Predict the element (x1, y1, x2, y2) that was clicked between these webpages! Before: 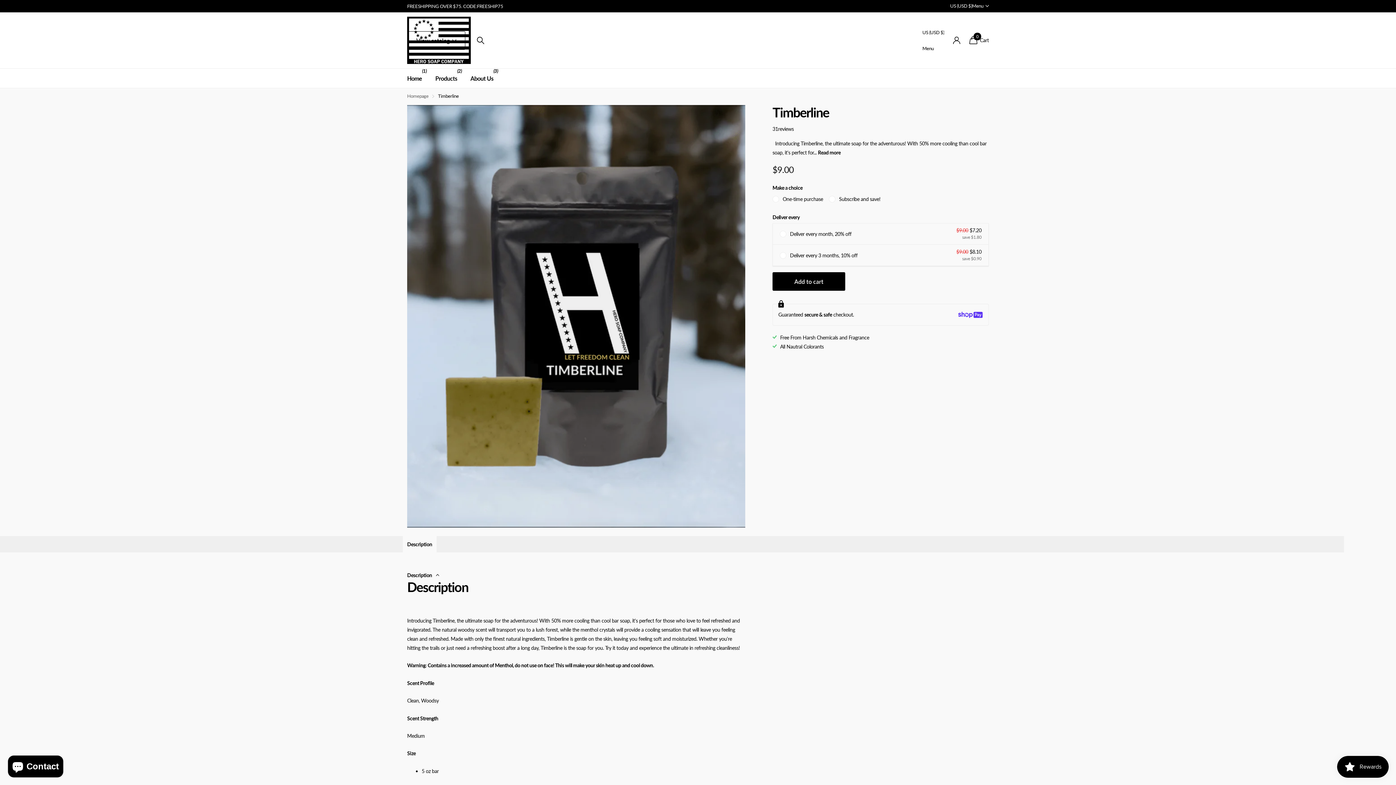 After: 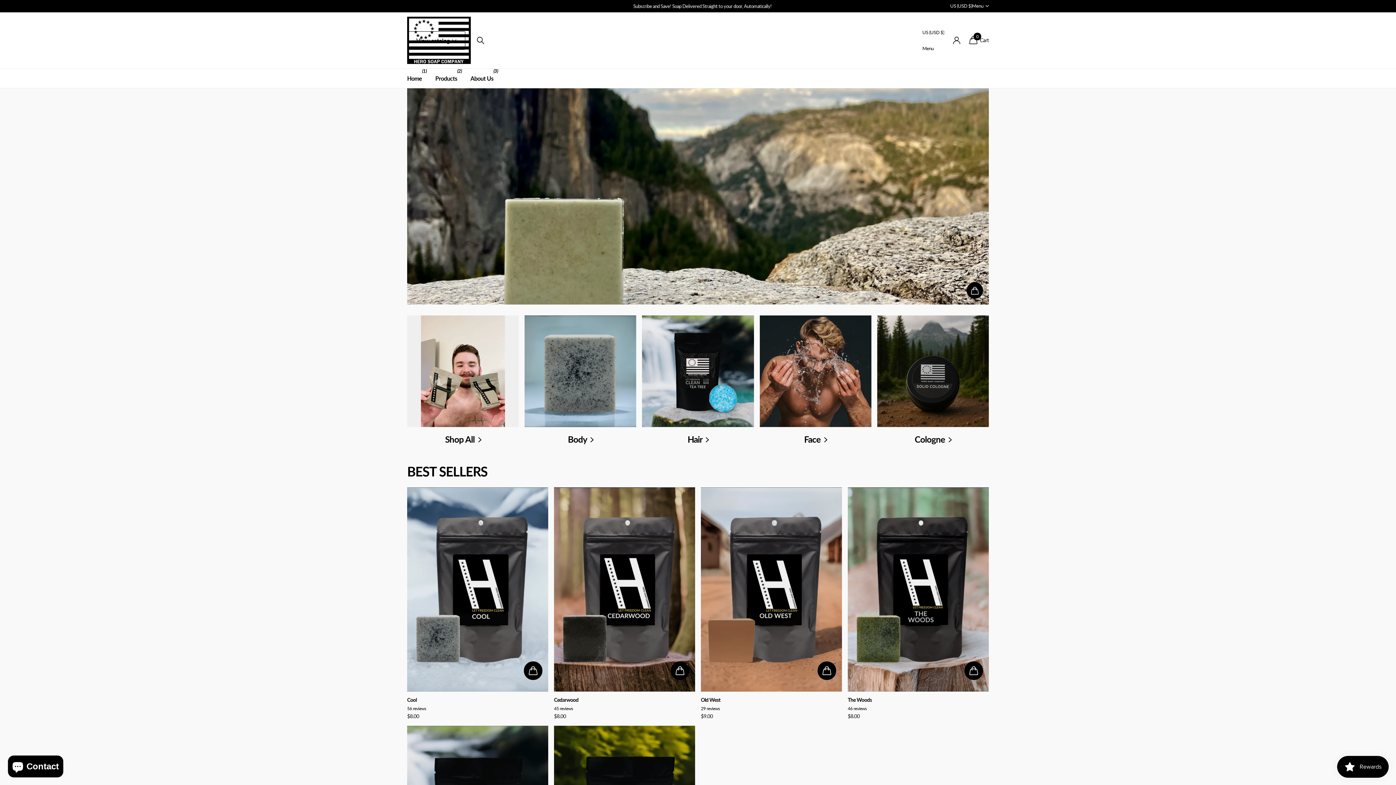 Action: bbox: (407, 31, 465, 49) label: View catalog 